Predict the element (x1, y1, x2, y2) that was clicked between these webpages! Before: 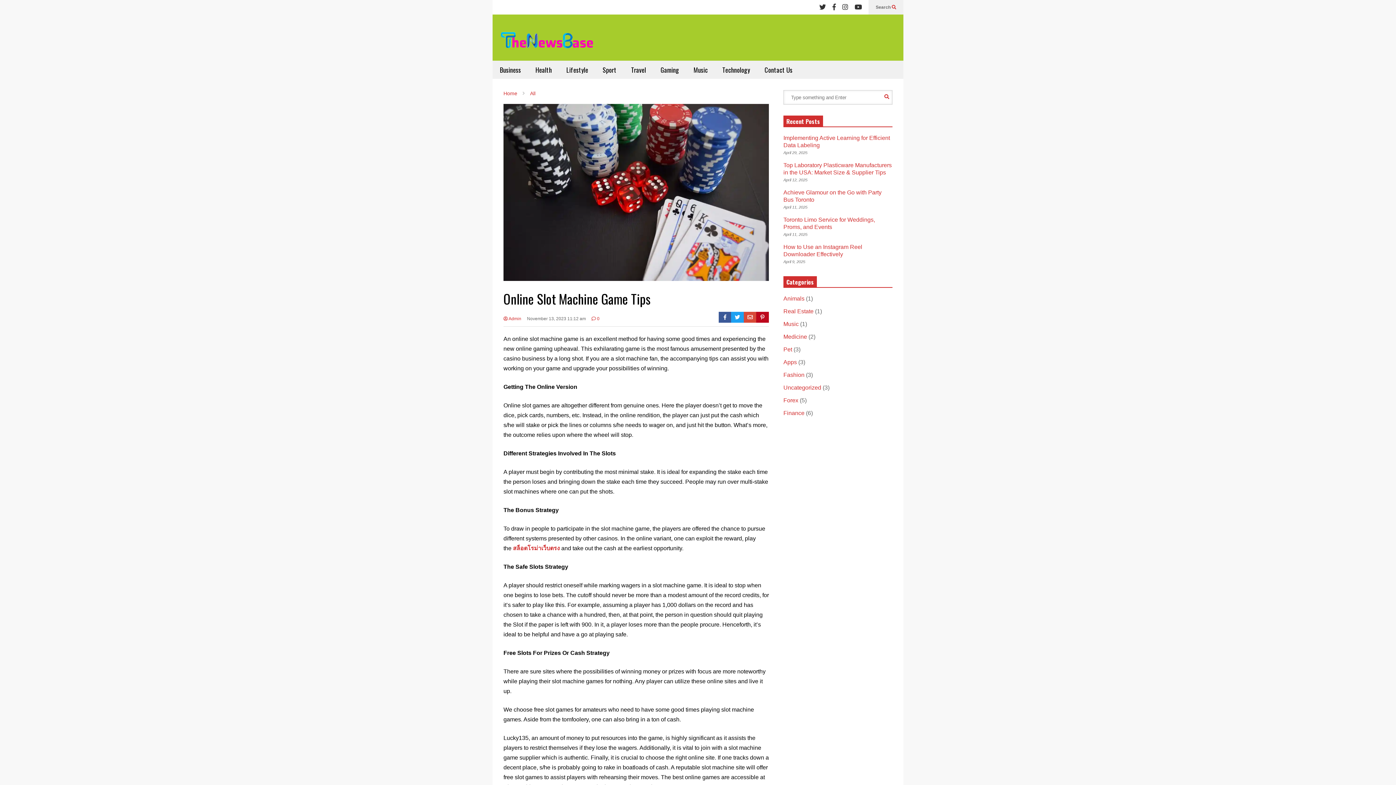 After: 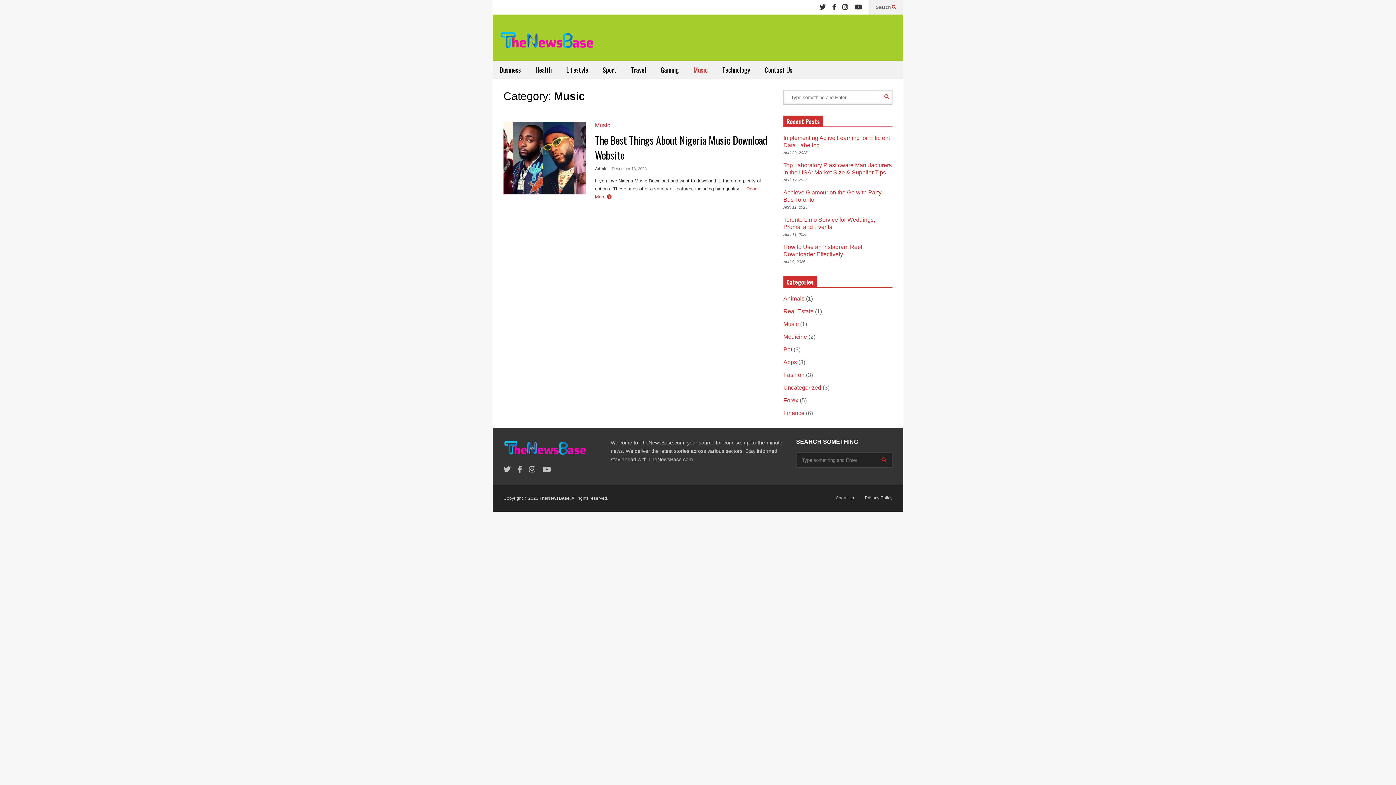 Action: label: Music bbox: (686, 60, 715, 78)